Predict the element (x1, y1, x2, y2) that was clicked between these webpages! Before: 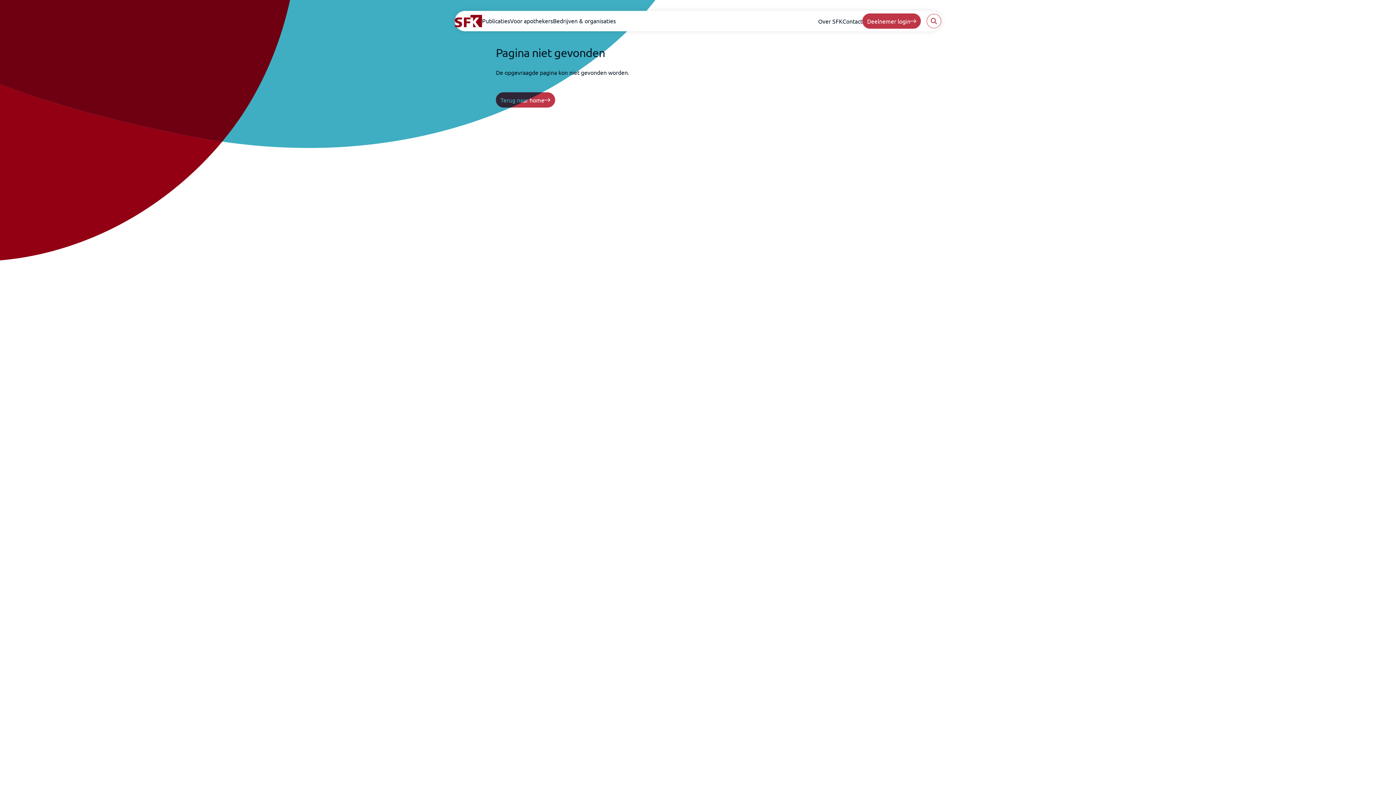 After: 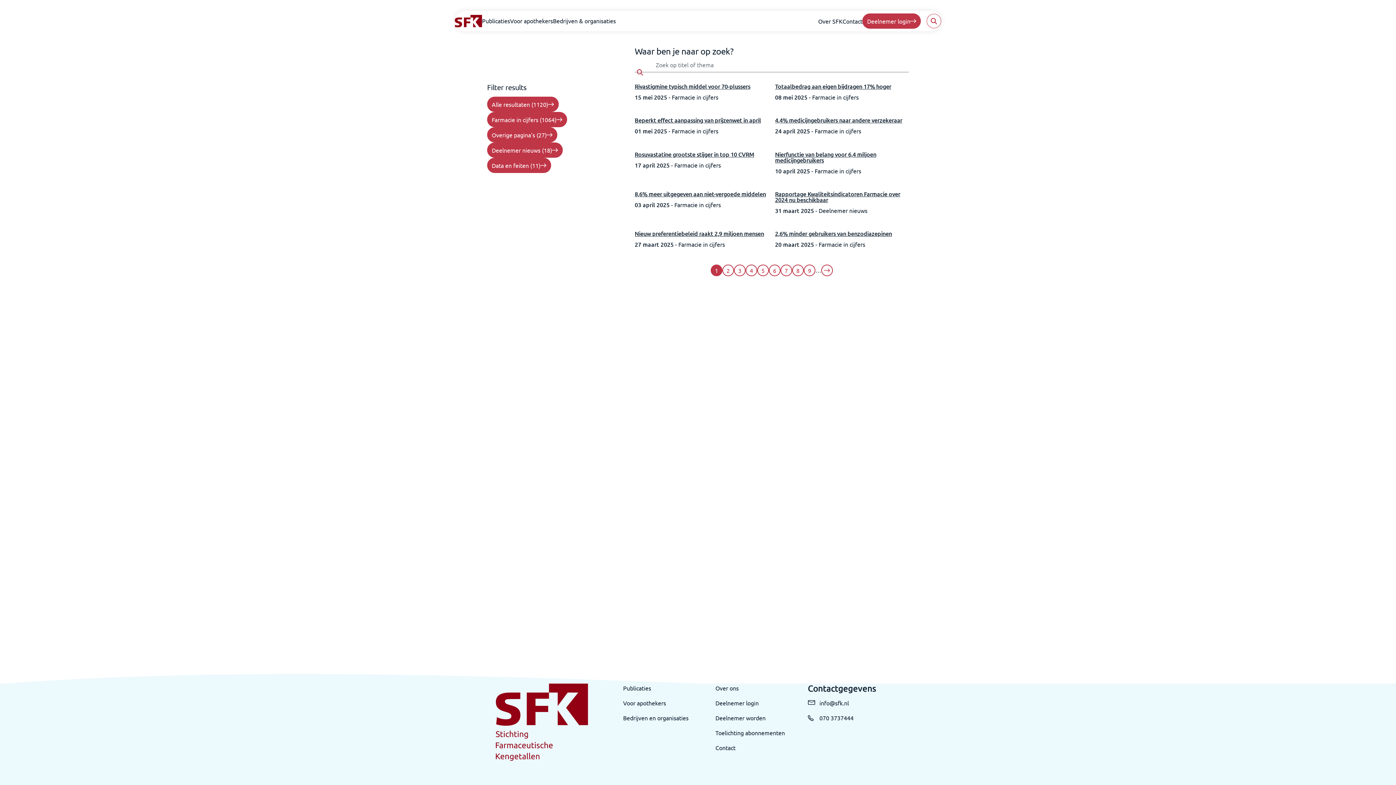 Action: label: Zoeken bbox: (569, 49, 580, 64)